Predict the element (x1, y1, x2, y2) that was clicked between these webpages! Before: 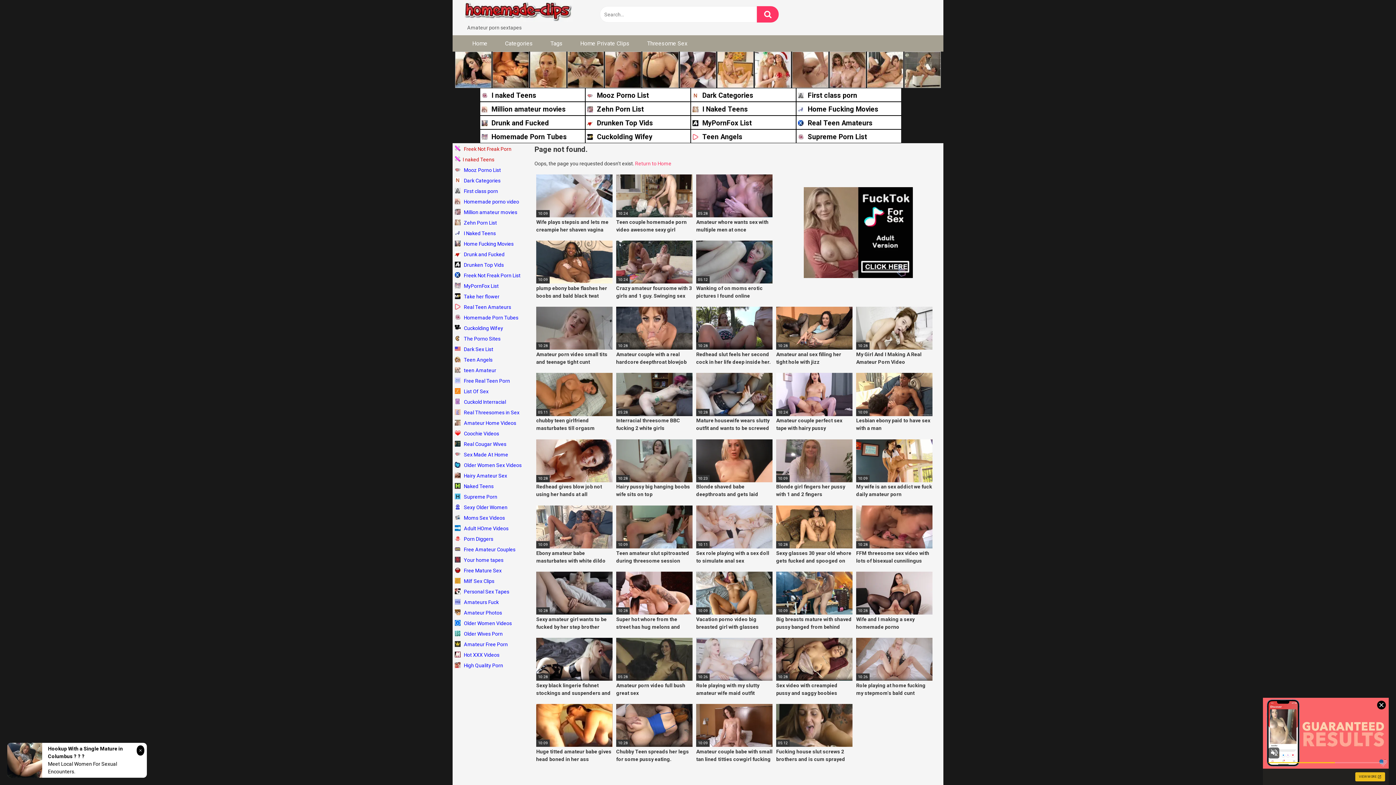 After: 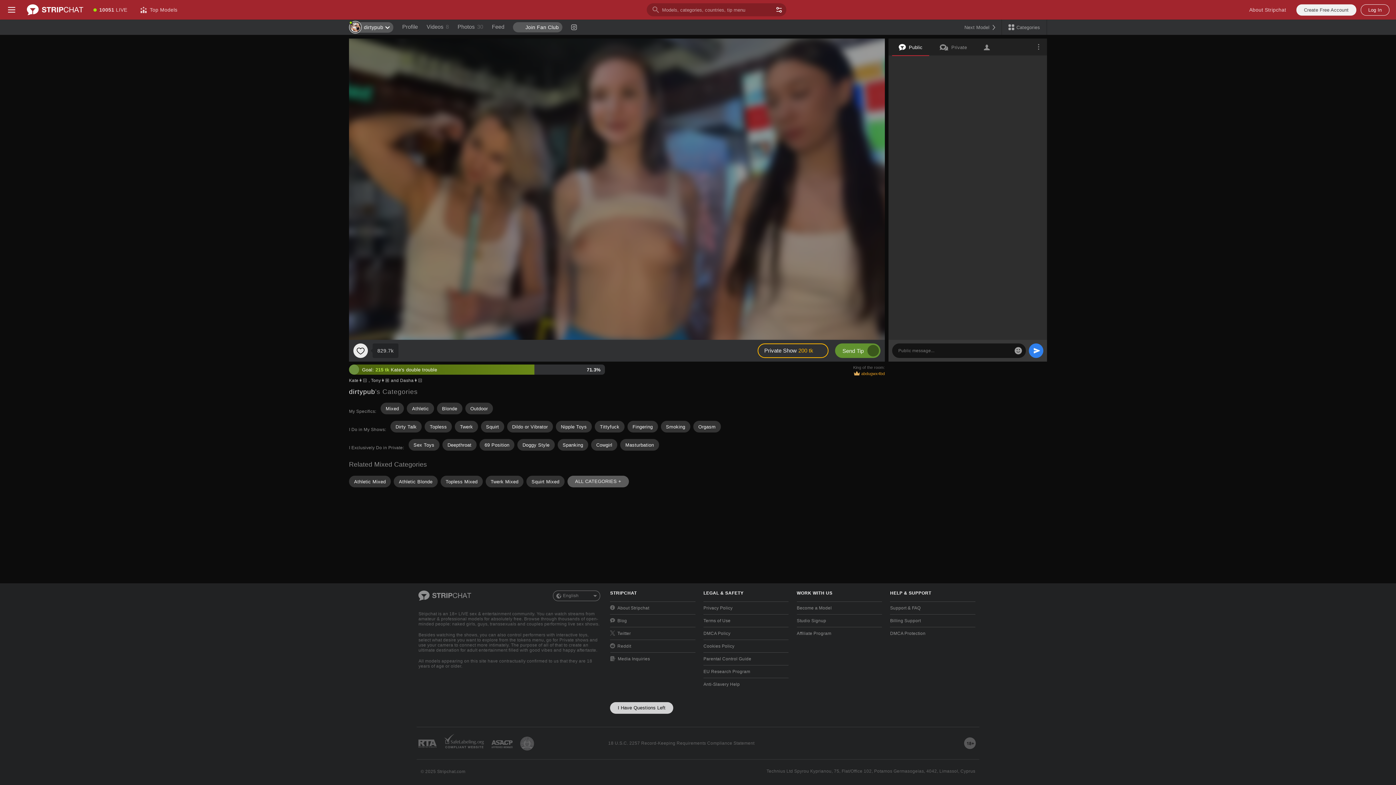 Action: label: 05:28 bbox: (616, 373, 692, 416)